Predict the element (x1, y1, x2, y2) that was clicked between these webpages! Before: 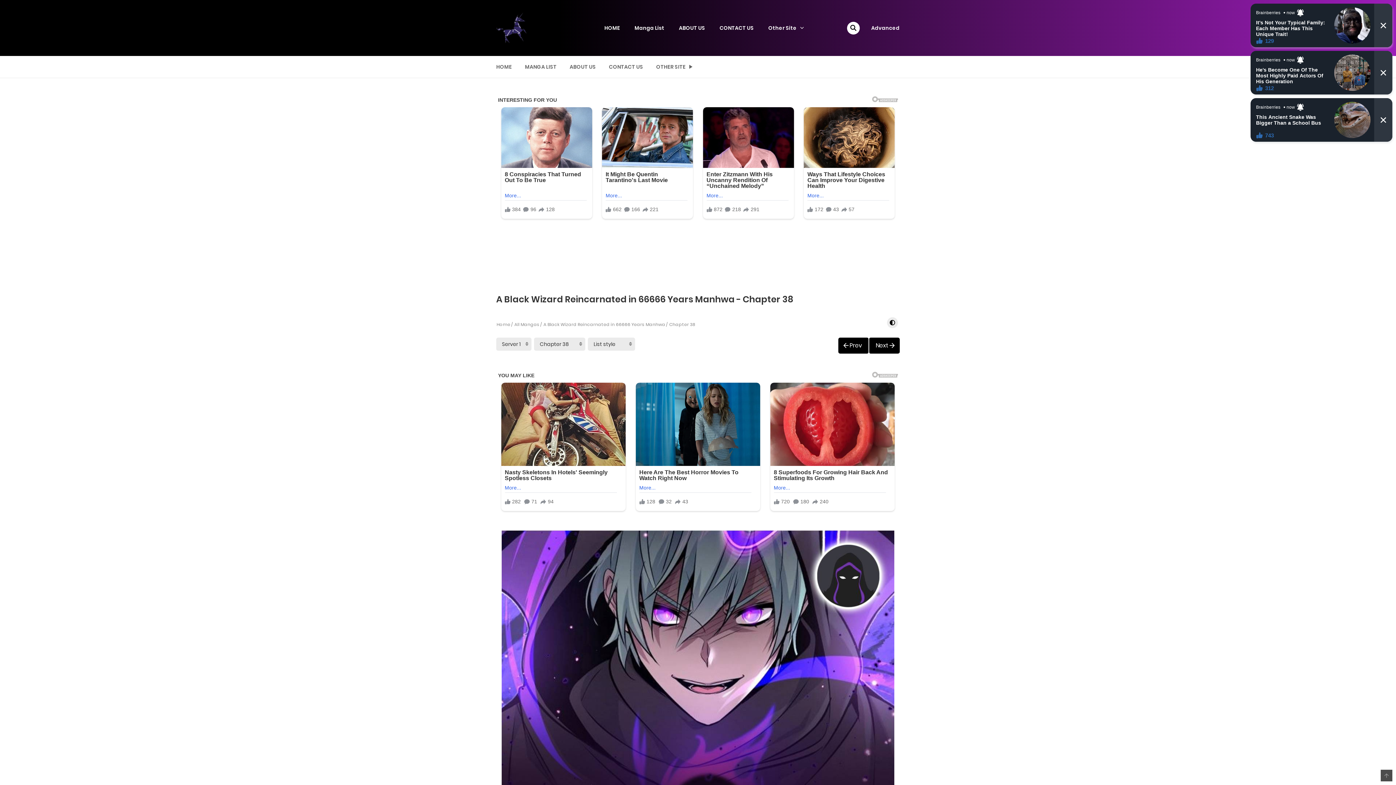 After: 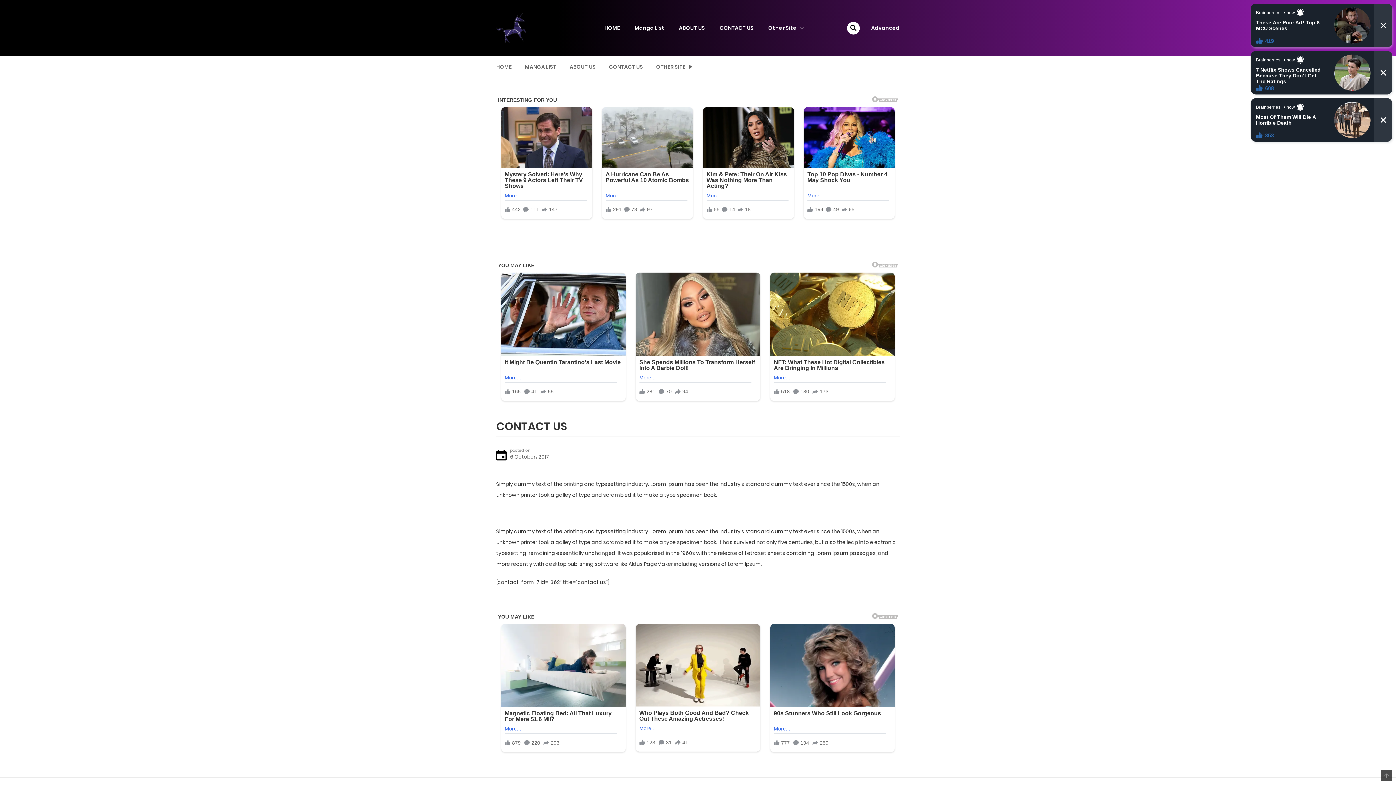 Action: bbox: (712, 19, 761, 36) label: CONTACT US